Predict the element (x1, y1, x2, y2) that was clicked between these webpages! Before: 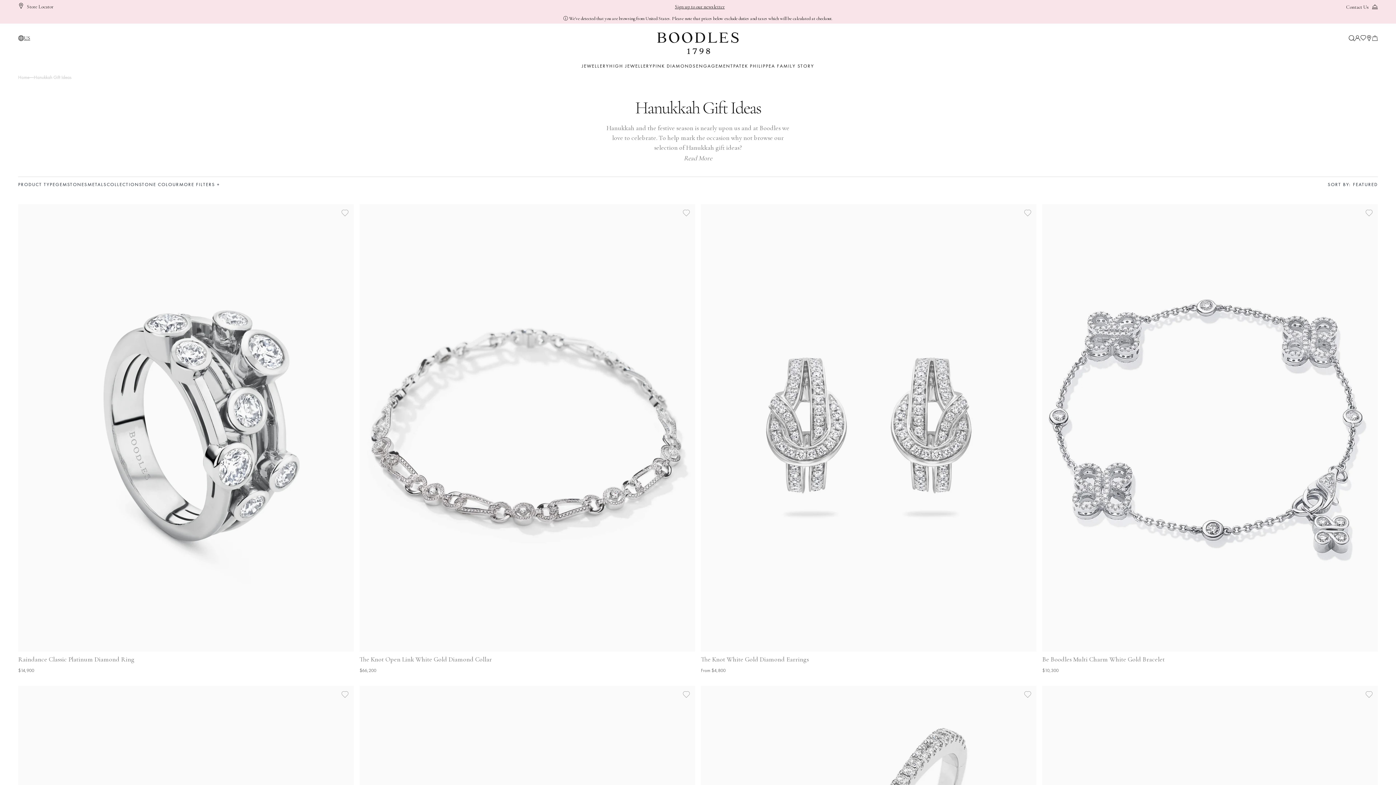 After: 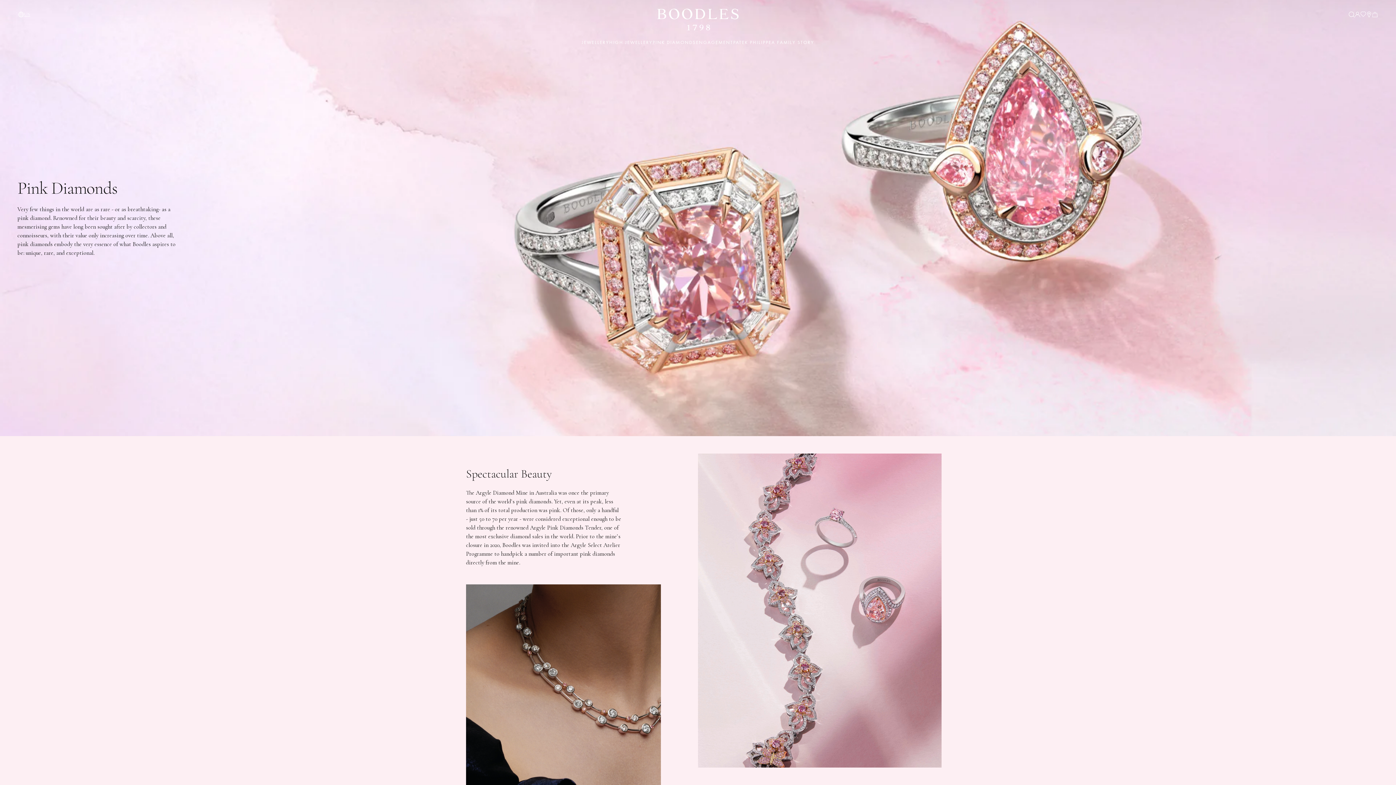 Action: label: PINK DIAMONDS bbox: (652, 62, 696, 74)